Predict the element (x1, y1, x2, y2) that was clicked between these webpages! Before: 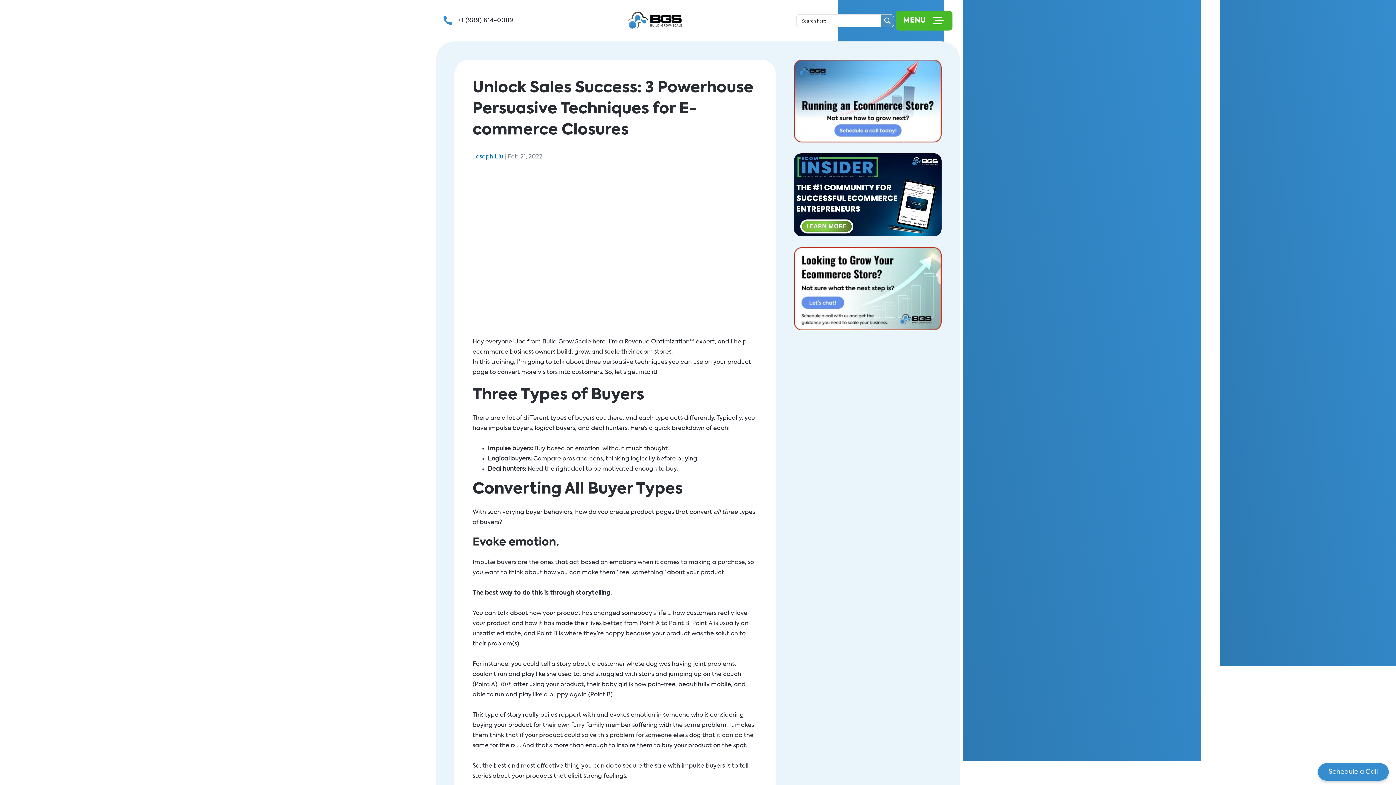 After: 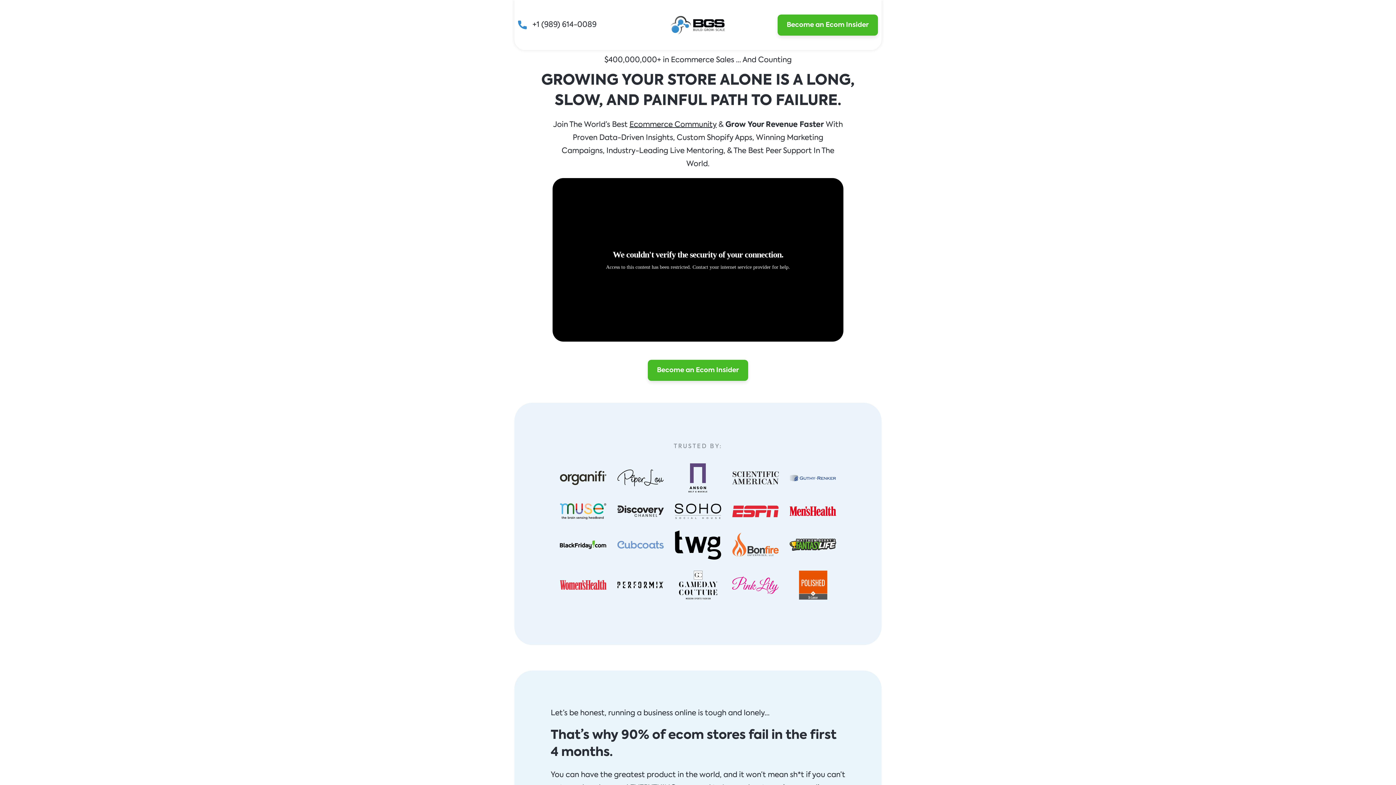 Action: bbox: (794, 153, 941, 236)